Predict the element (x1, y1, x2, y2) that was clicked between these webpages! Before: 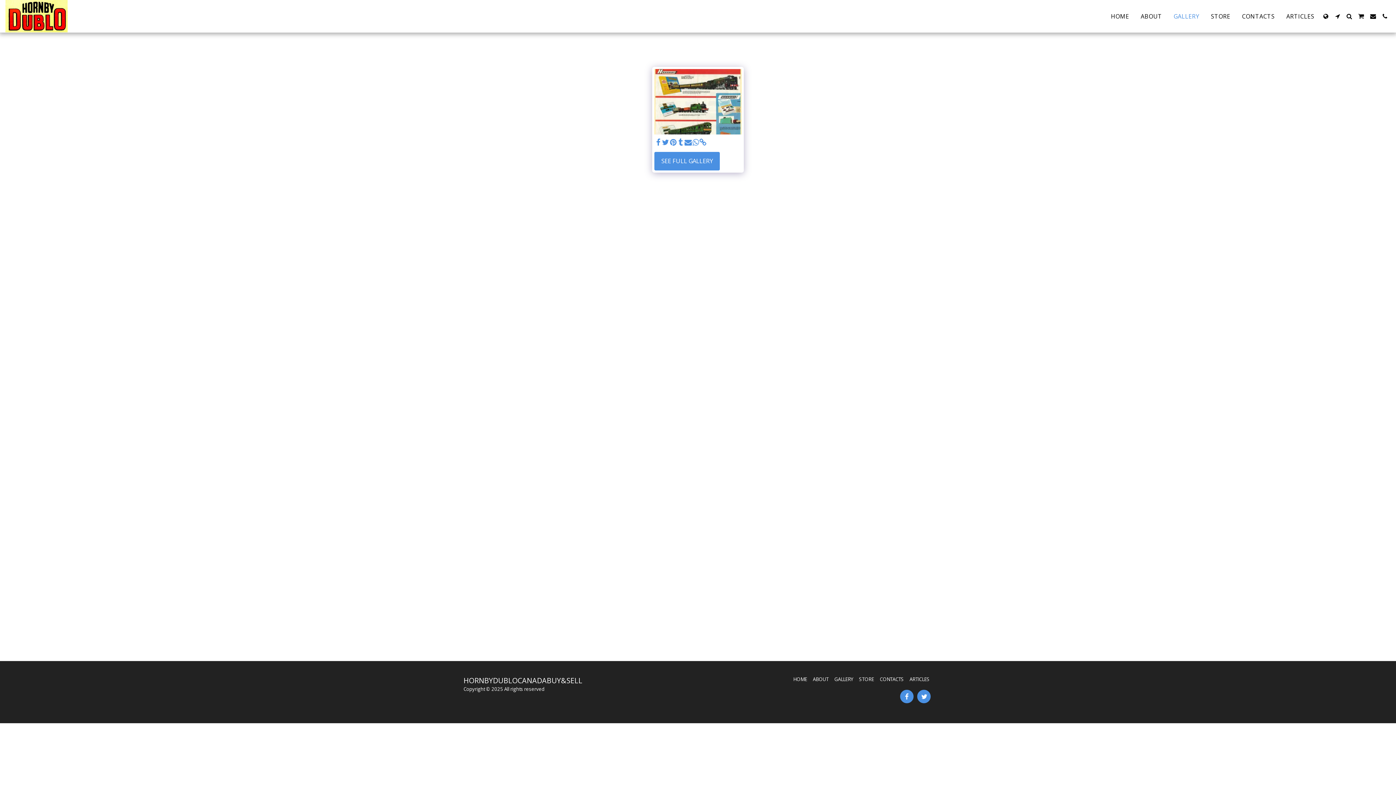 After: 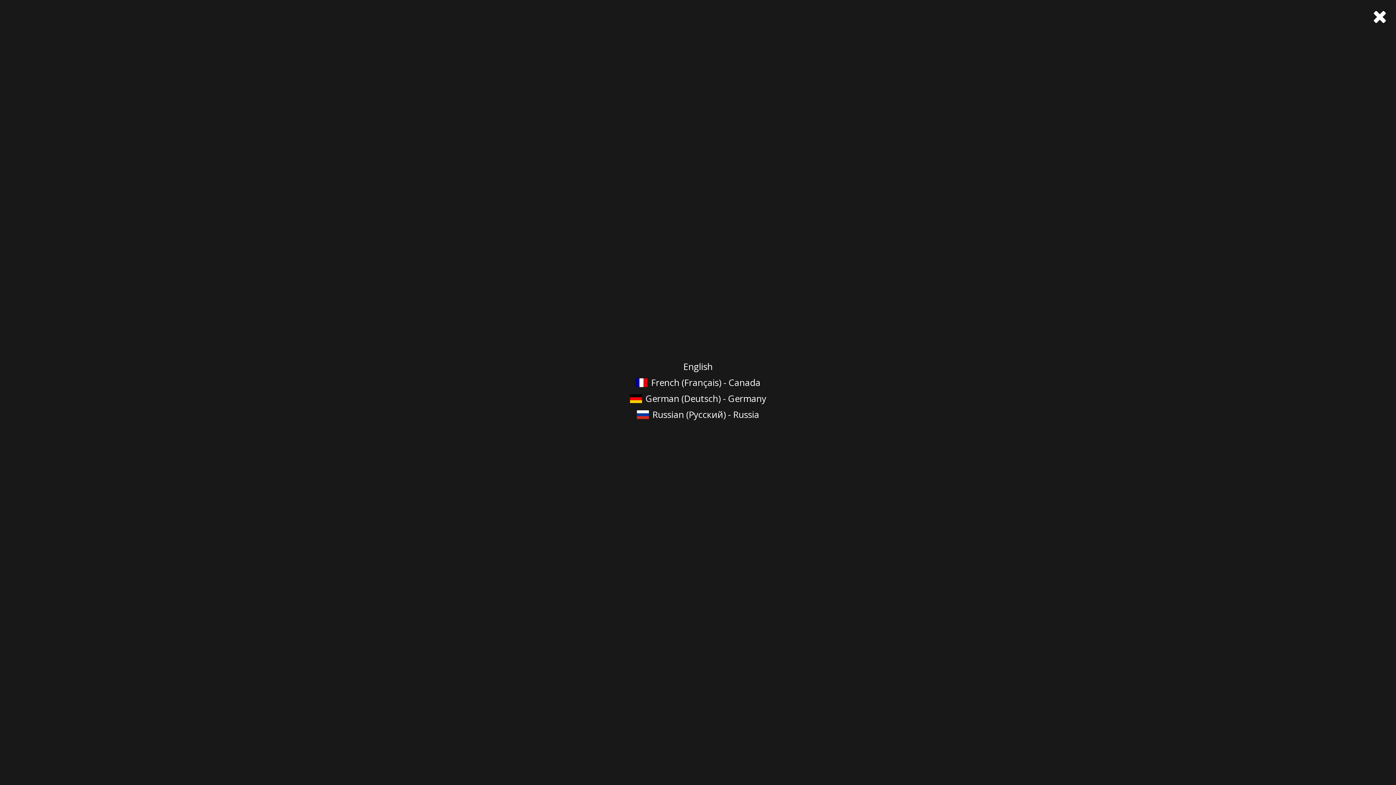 Action: label:   bbox: (1320, 13, 1331, 19)